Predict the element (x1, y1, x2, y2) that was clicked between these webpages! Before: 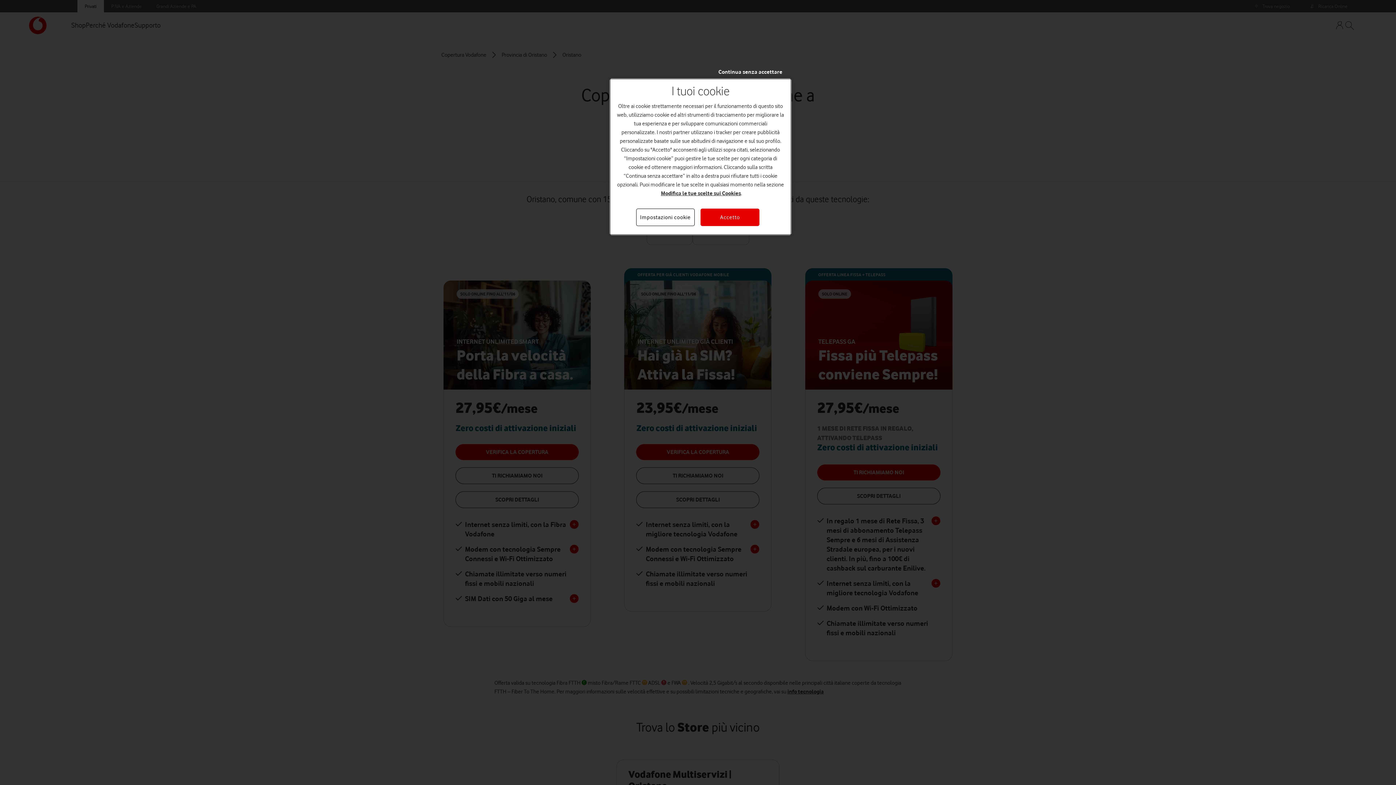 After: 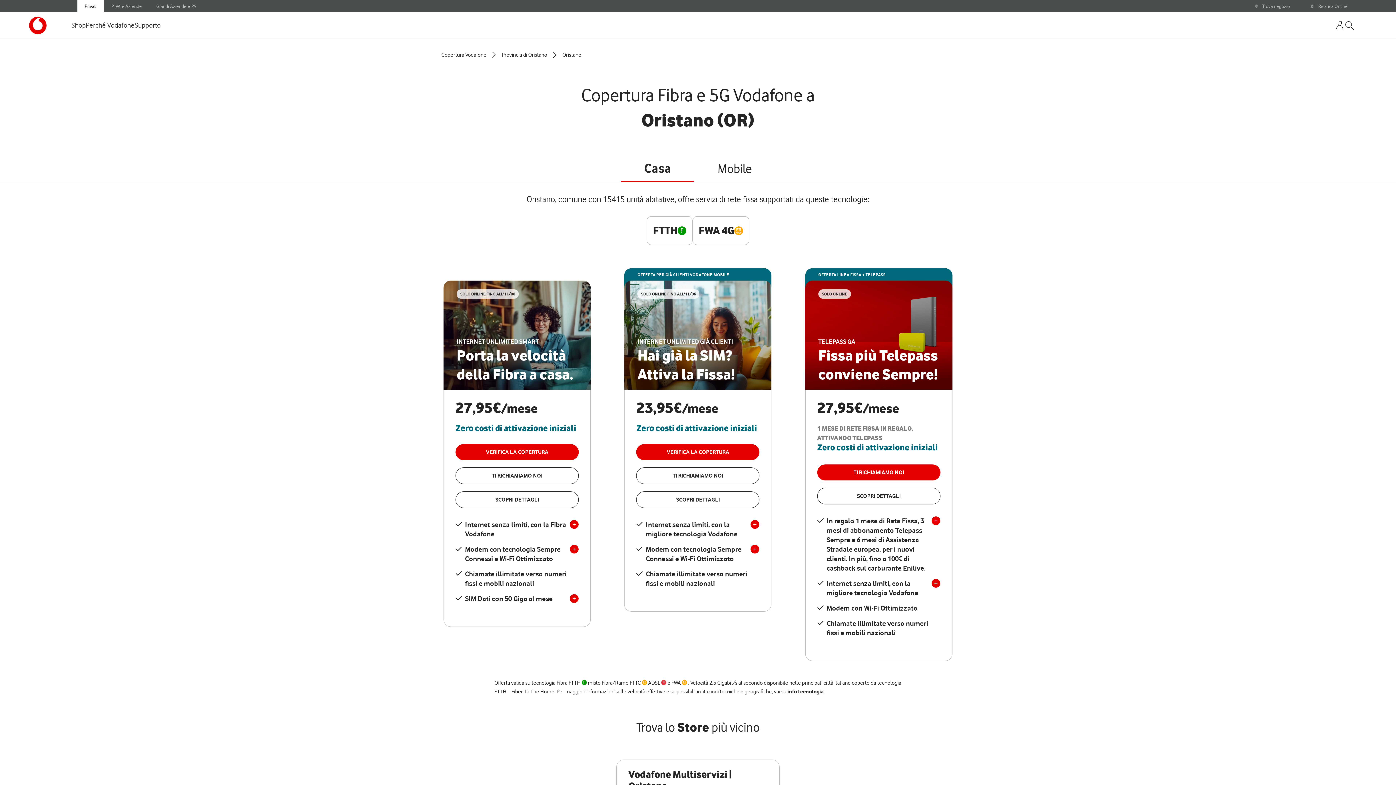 Action: bbox: (700, 208, 759, 226) label: Accetto